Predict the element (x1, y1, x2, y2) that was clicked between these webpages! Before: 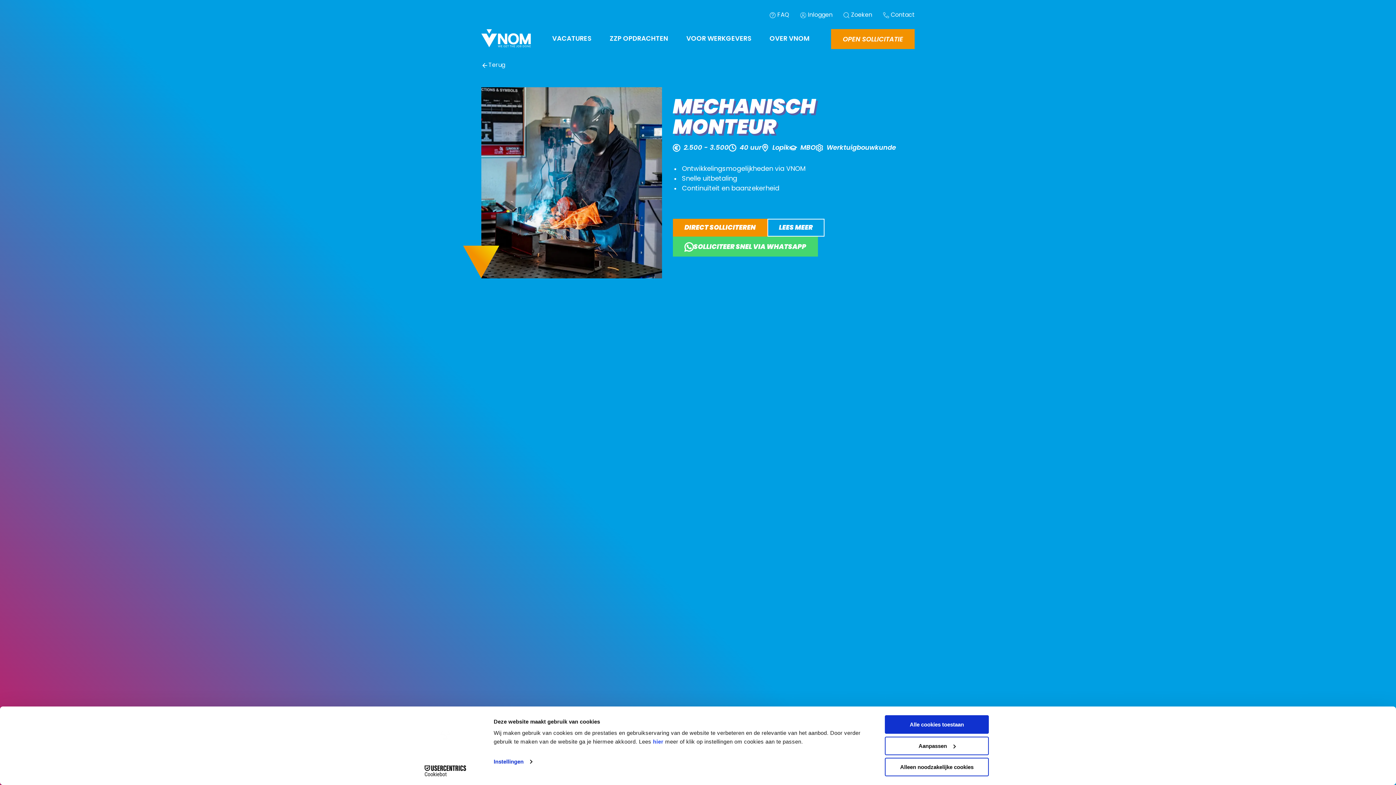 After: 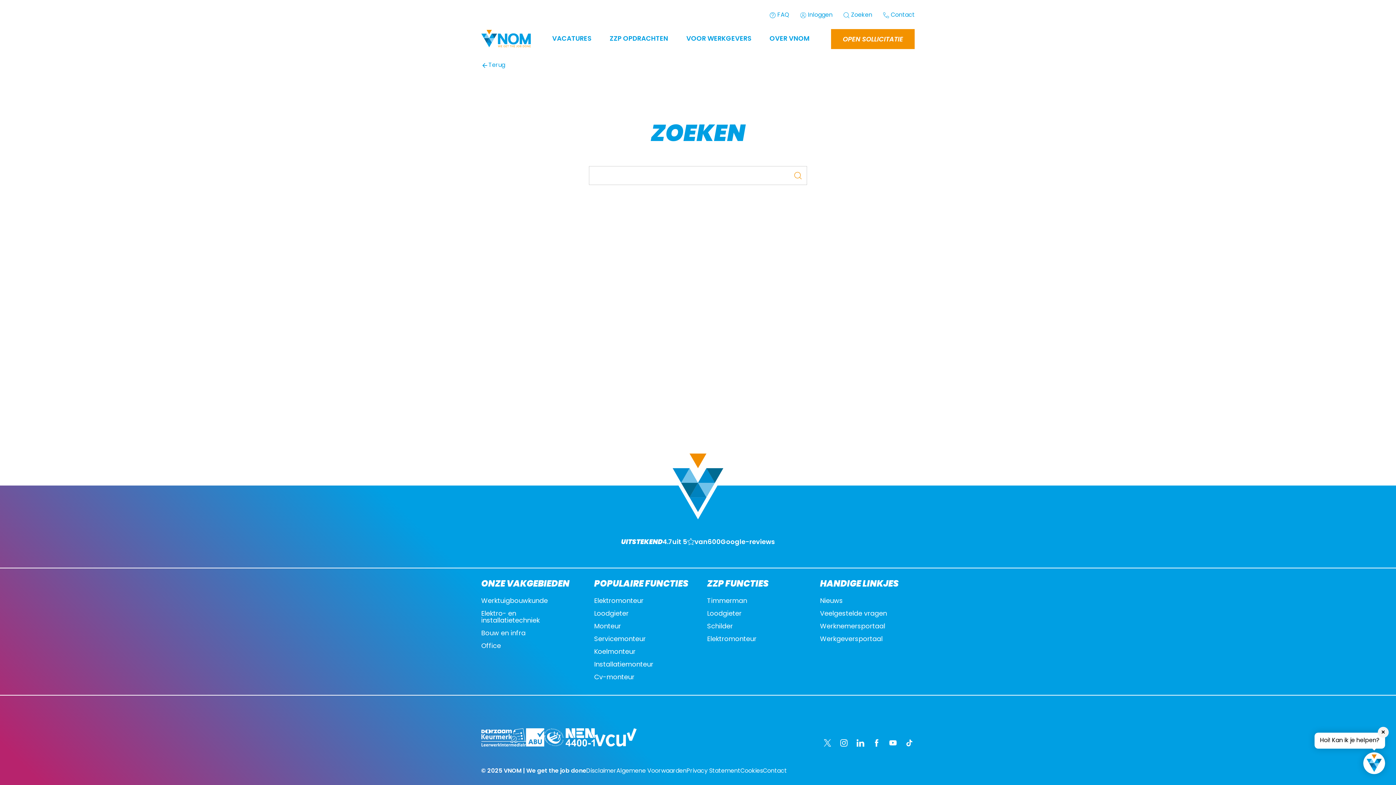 Action: label: Zoeken bbox: (843, 10, 872, 19)